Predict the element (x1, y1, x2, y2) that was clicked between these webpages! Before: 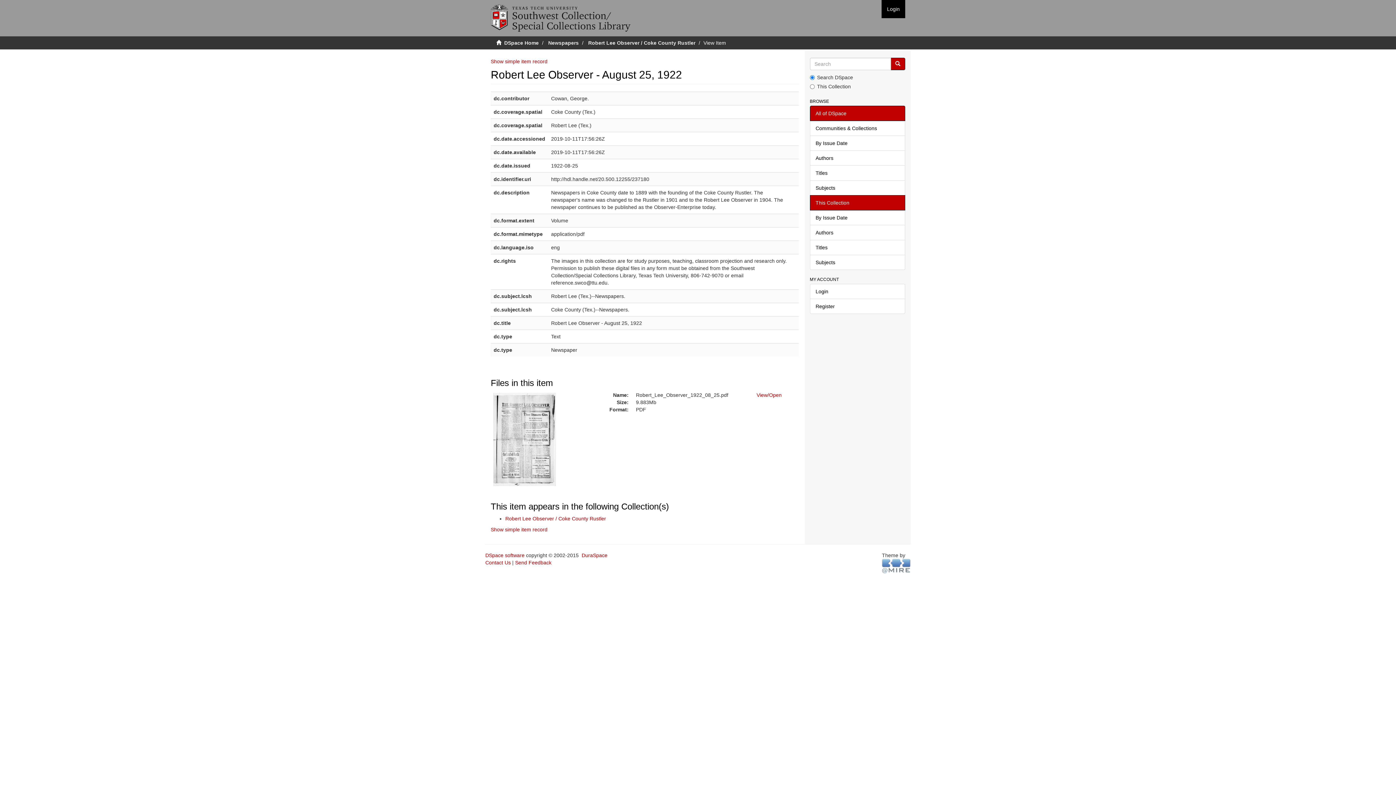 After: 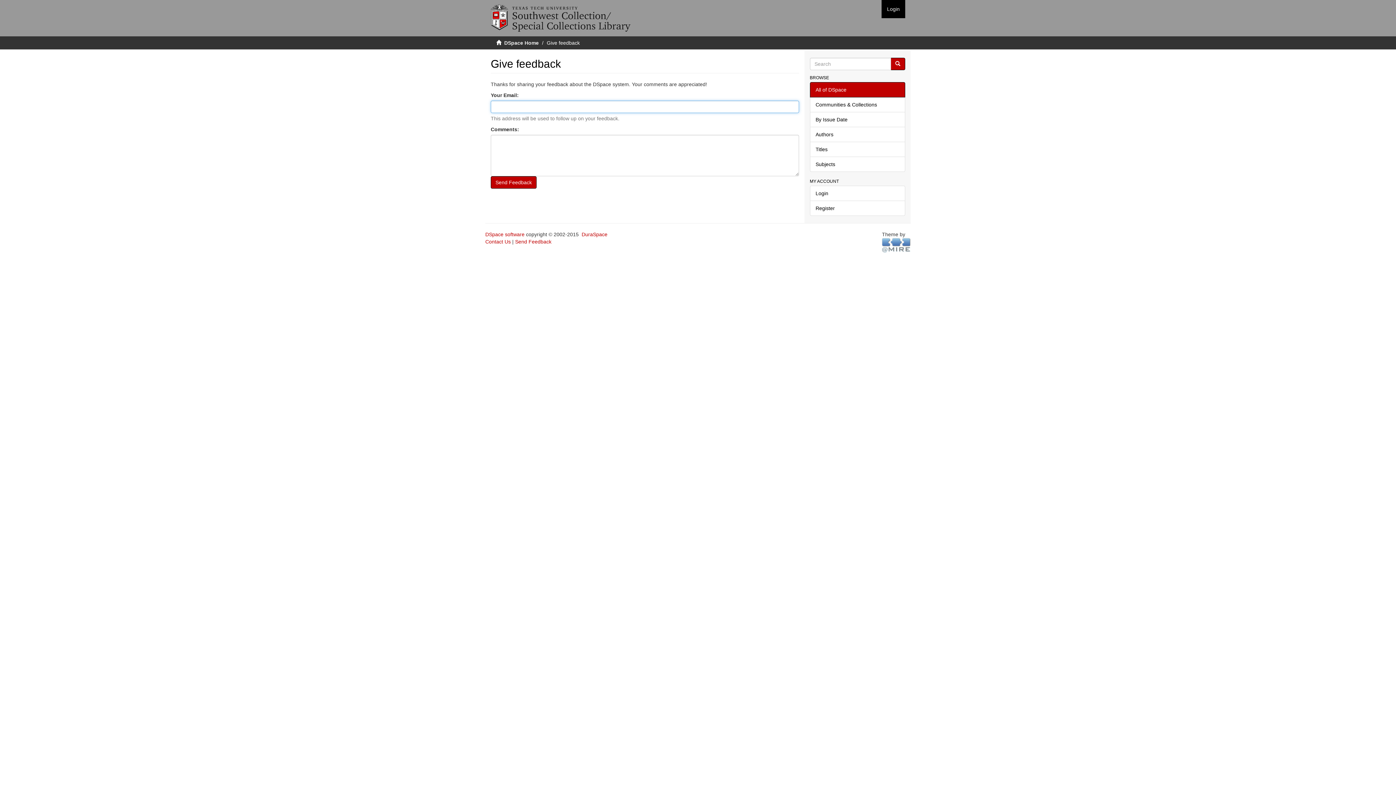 Action: label: Send Feedback bbox: (515, 560, 551, 565)